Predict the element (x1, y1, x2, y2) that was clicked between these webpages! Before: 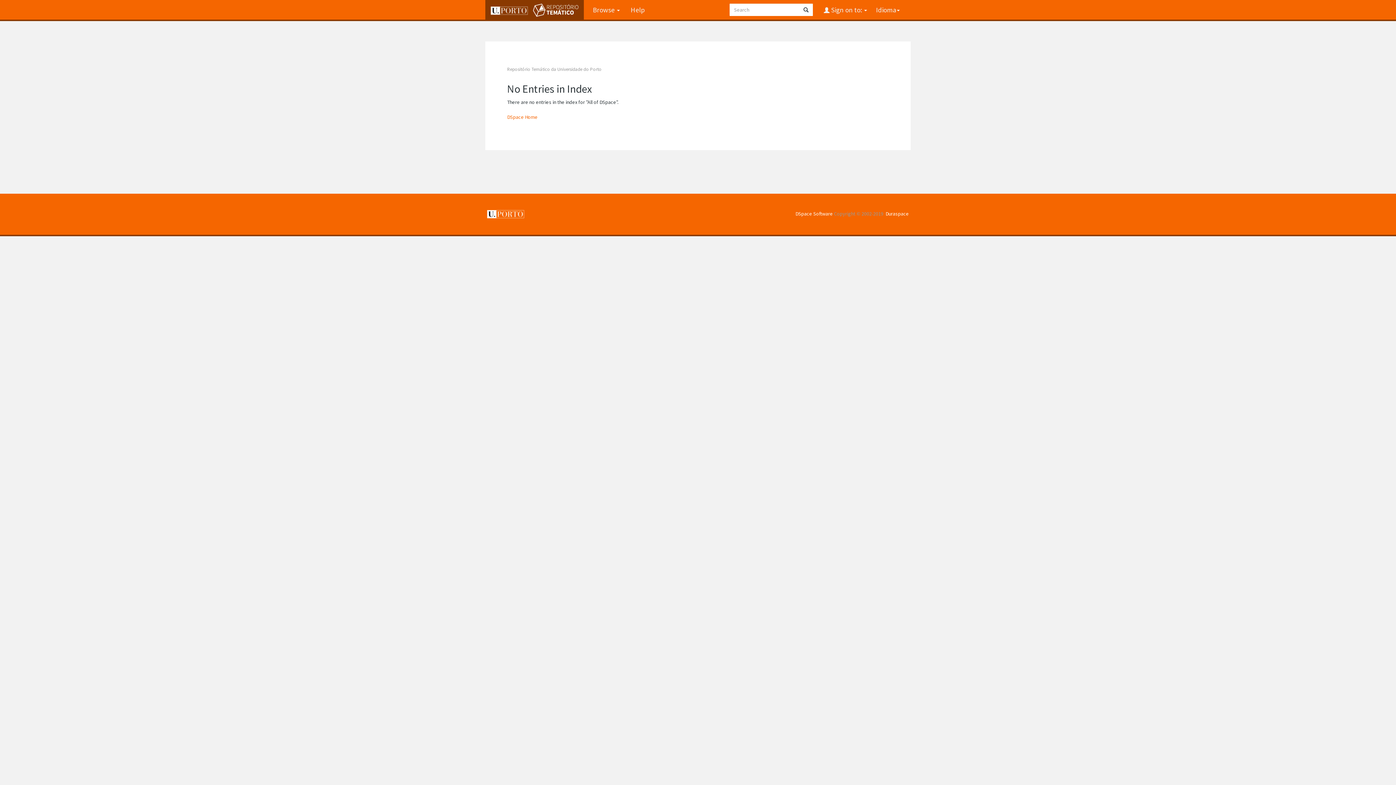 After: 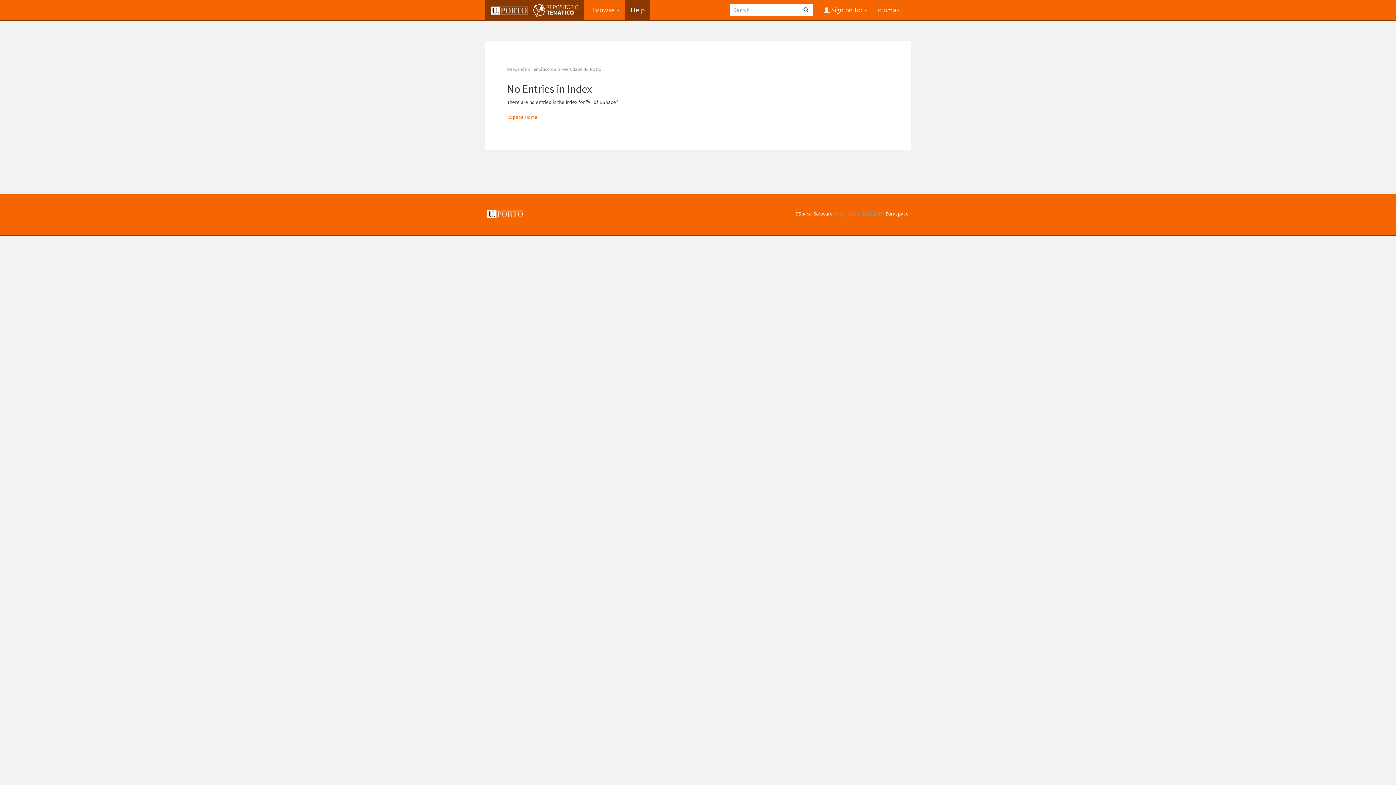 Action: label: Help bbox: (625, 0, 650, 19)